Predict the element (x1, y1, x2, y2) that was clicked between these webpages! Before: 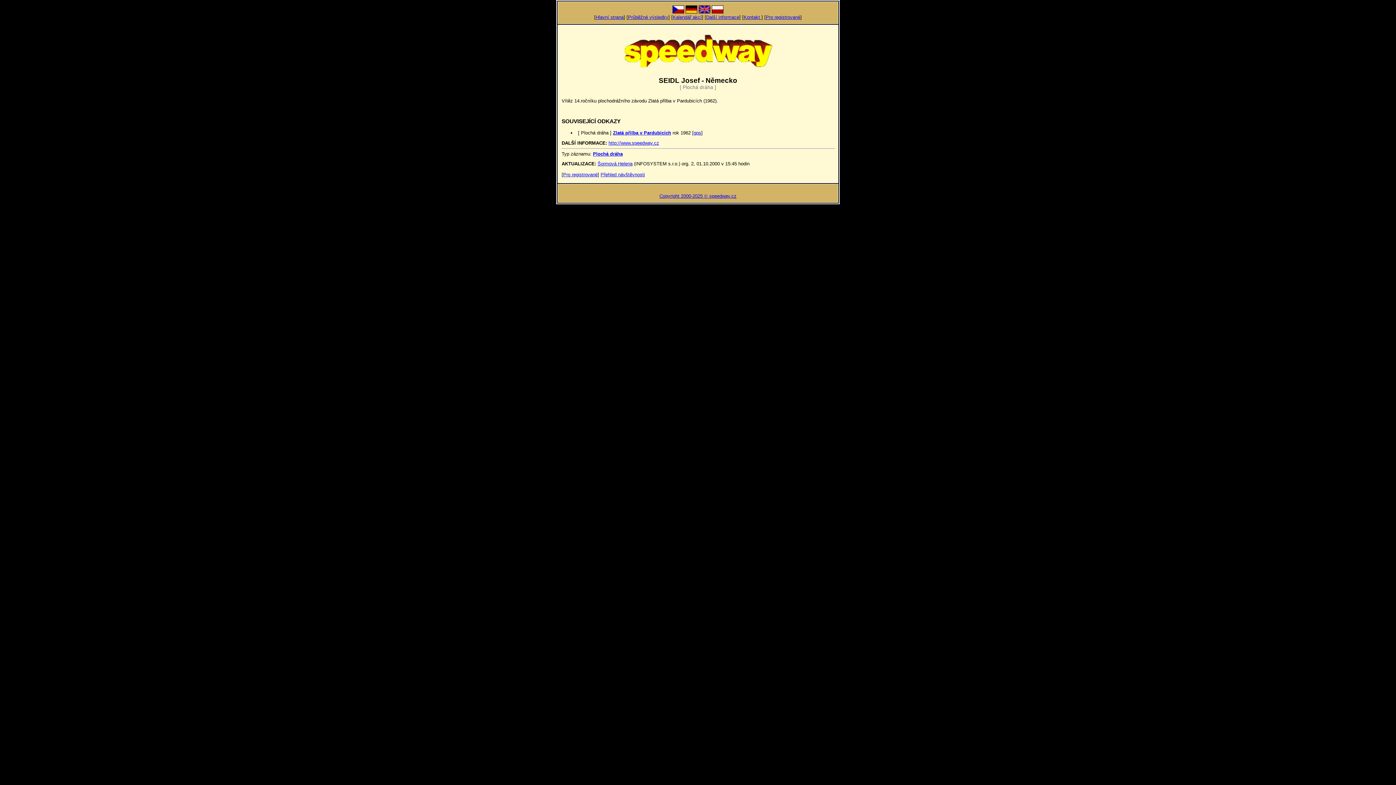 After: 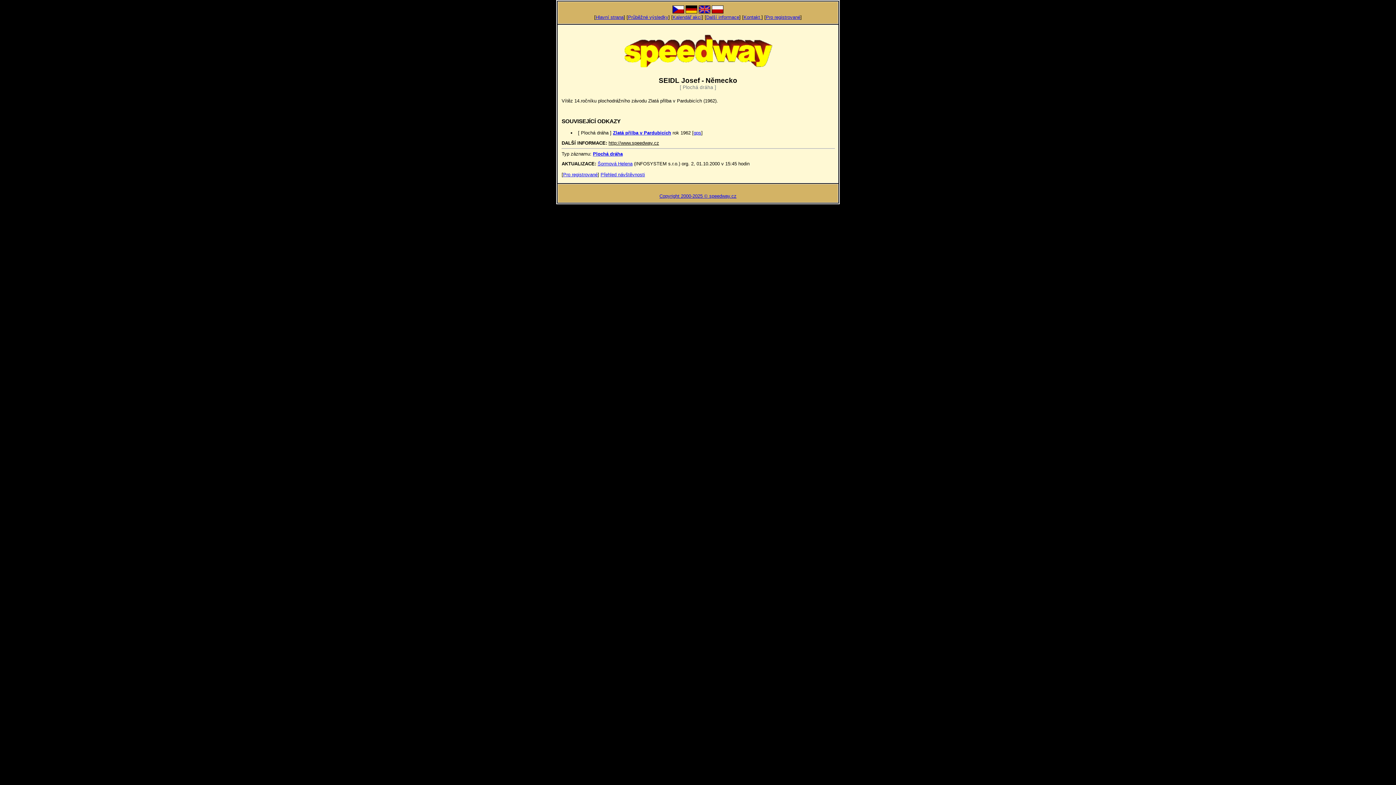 Action: bbox: (608, 140, 659, 145) label: http://www.speedway.cz